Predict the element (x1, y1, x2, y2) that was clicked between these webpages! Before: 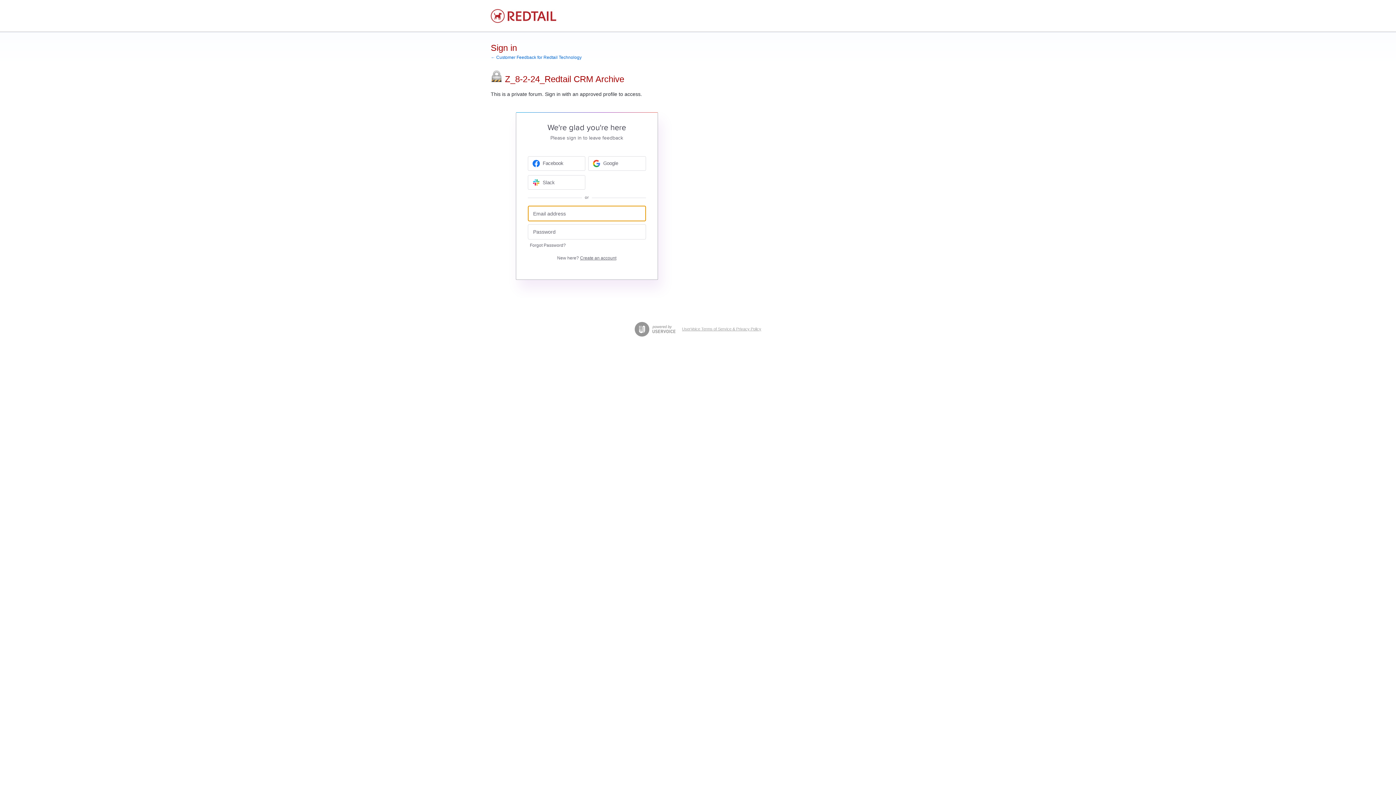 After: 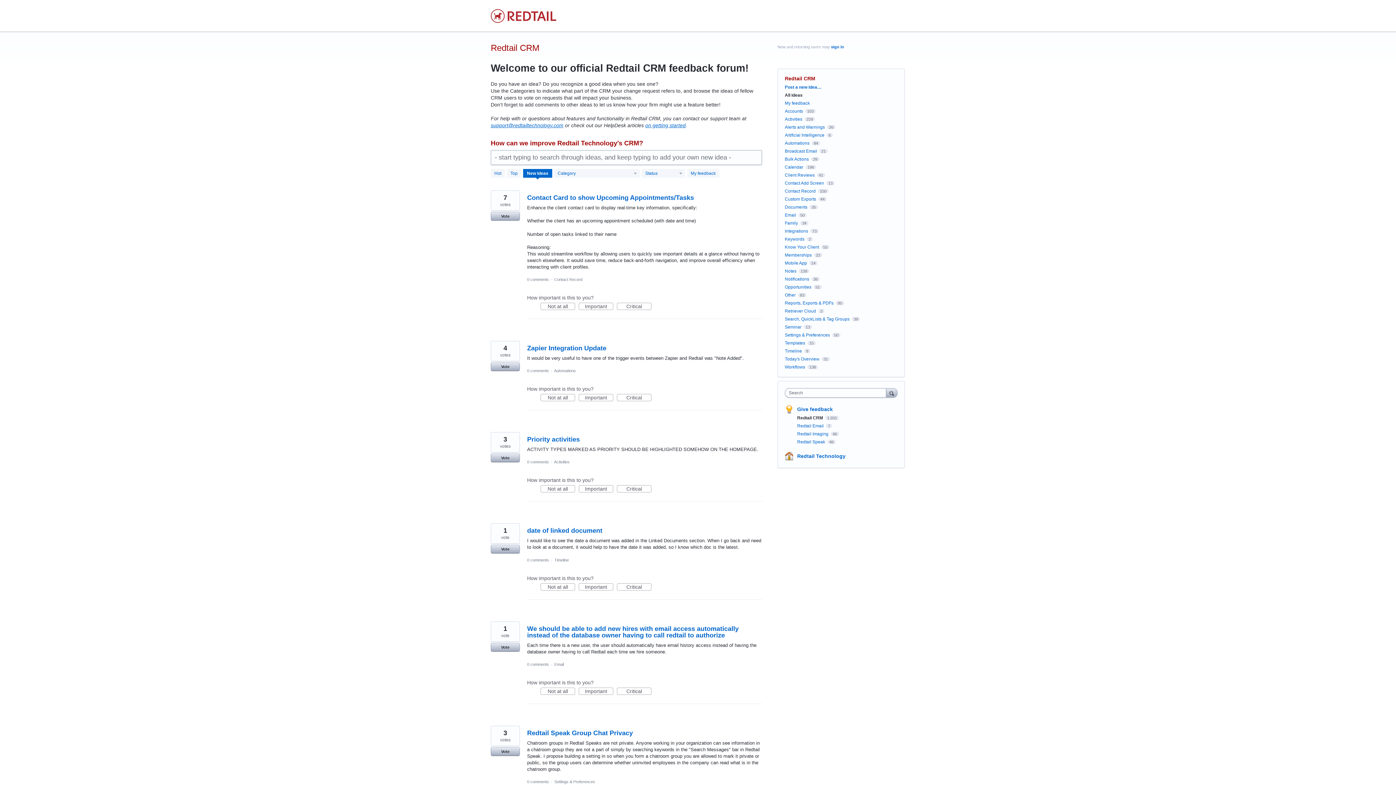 Action: bbox: (490, 54, 581, 60) label: ← Customer Feedback for Redtail Technology